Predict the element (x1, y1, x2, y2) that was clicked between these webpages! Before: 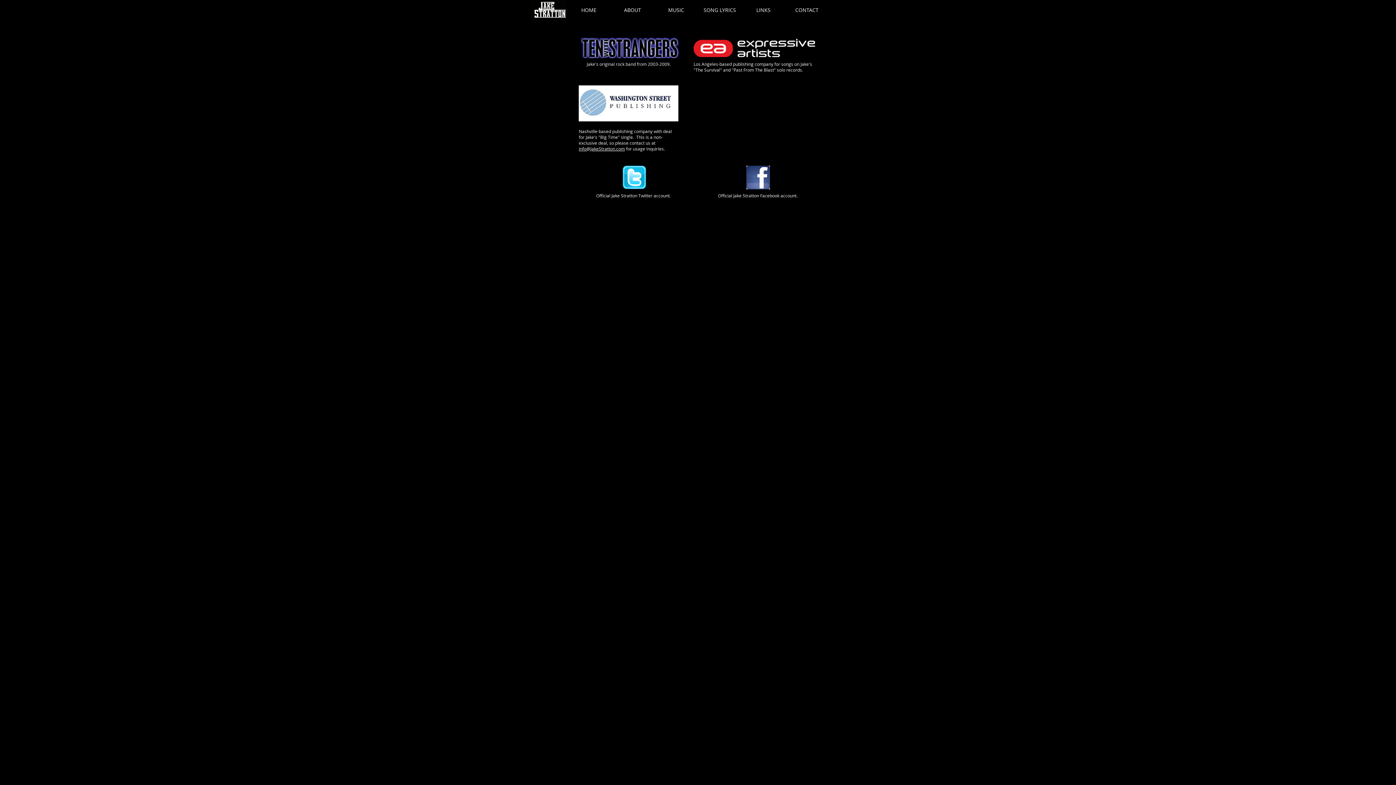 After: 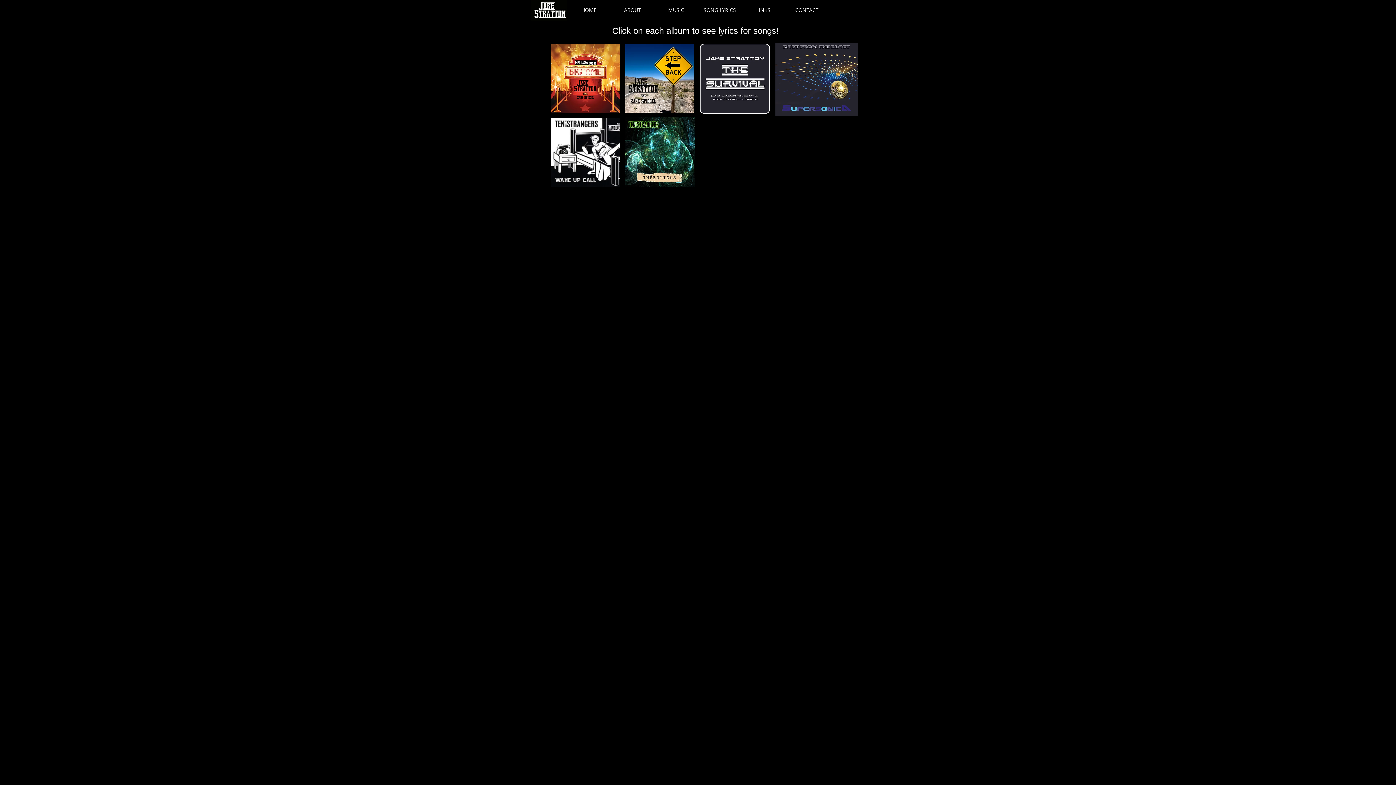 Action: bbox: (698, 5, 741, 15) label: SONG LYRICS